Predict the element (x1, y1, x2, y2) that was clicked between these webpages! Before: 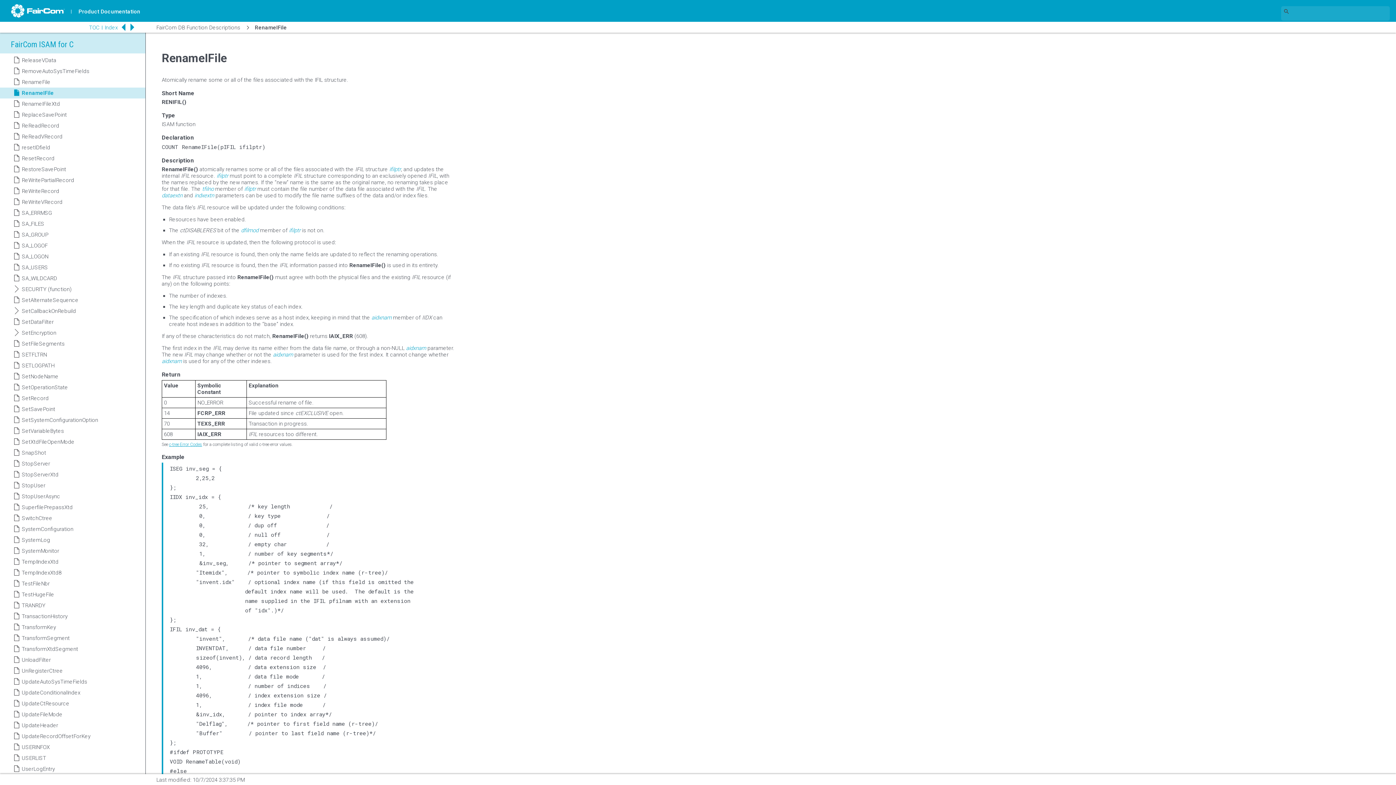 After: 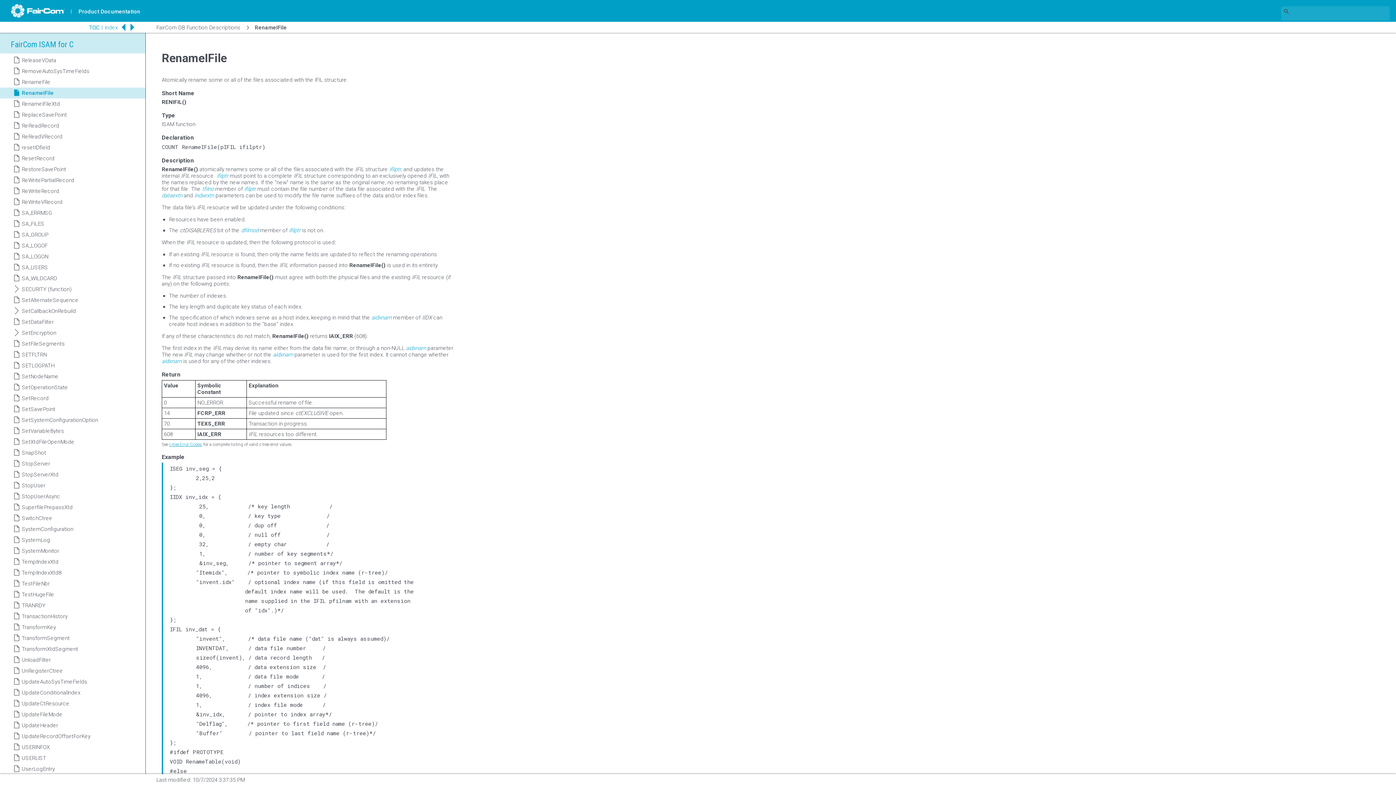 Action: bbox: (89, 24, 99, 30) label: TOC